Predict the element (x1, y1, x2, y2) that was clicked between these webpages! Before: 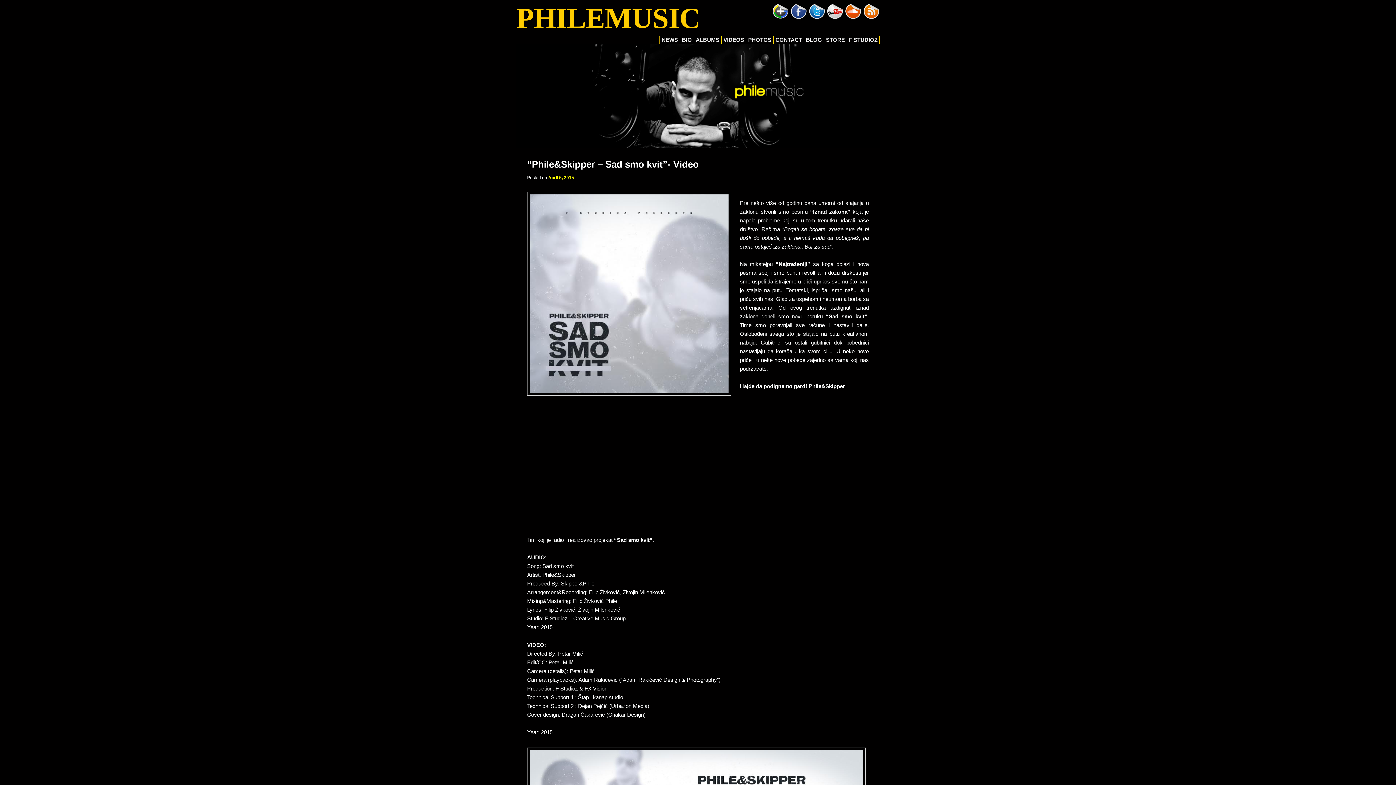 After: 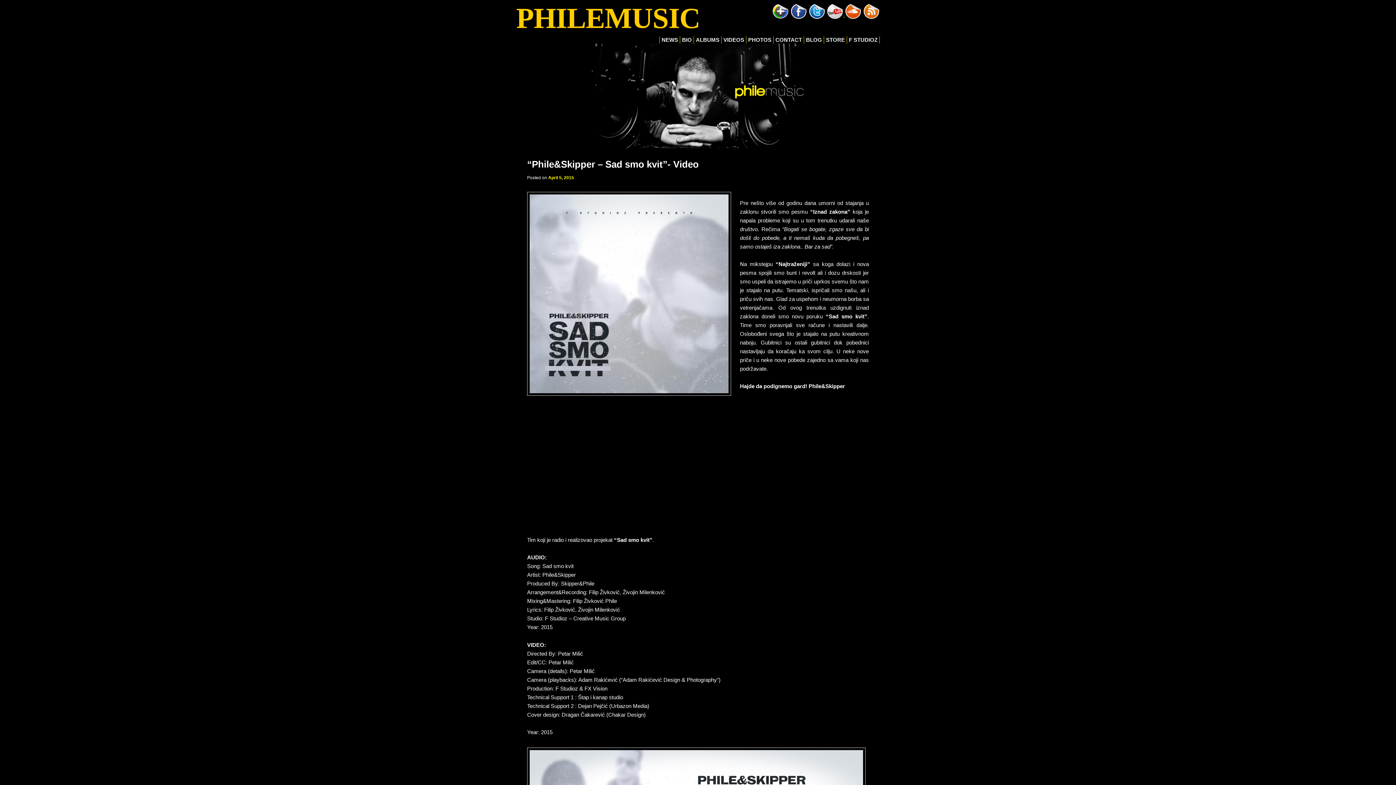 Action: bbox: (826, 11, 845, 17) label:  